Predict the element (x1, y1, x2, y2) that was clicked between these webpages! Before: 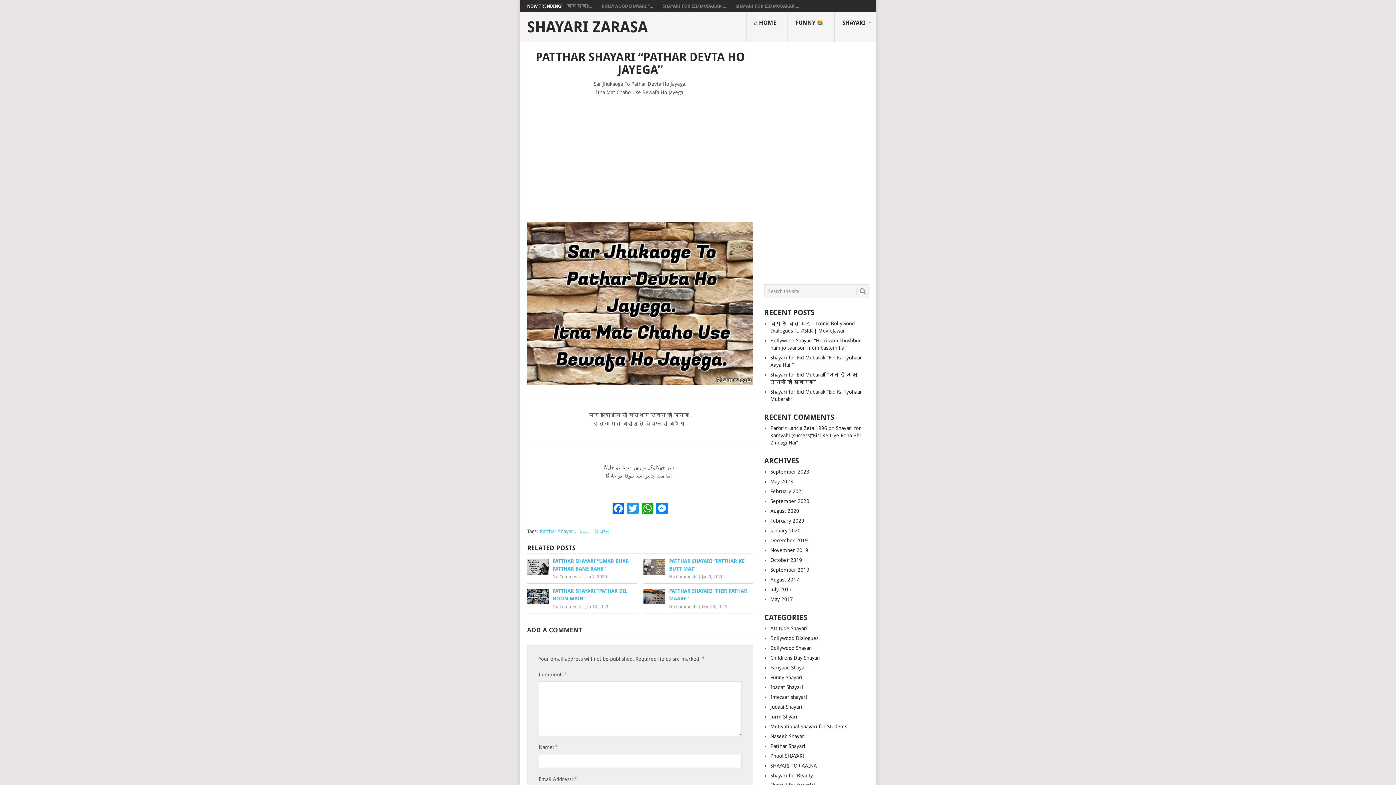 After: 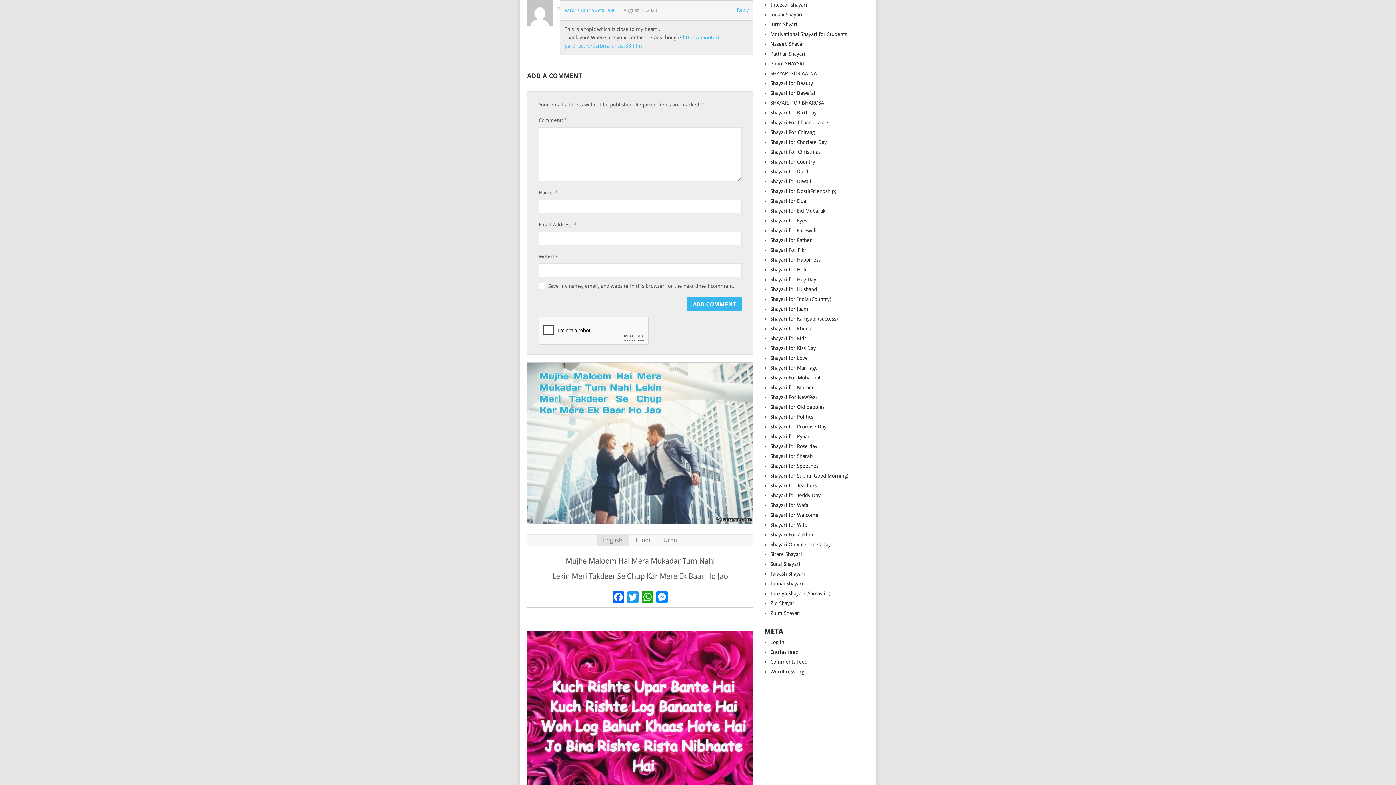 Action: label: Shayari for Kamyabi (success)”Kisi Ke Liye Rona Bhi Zindagi Hai” bbox: (770, 425, 861, 445)